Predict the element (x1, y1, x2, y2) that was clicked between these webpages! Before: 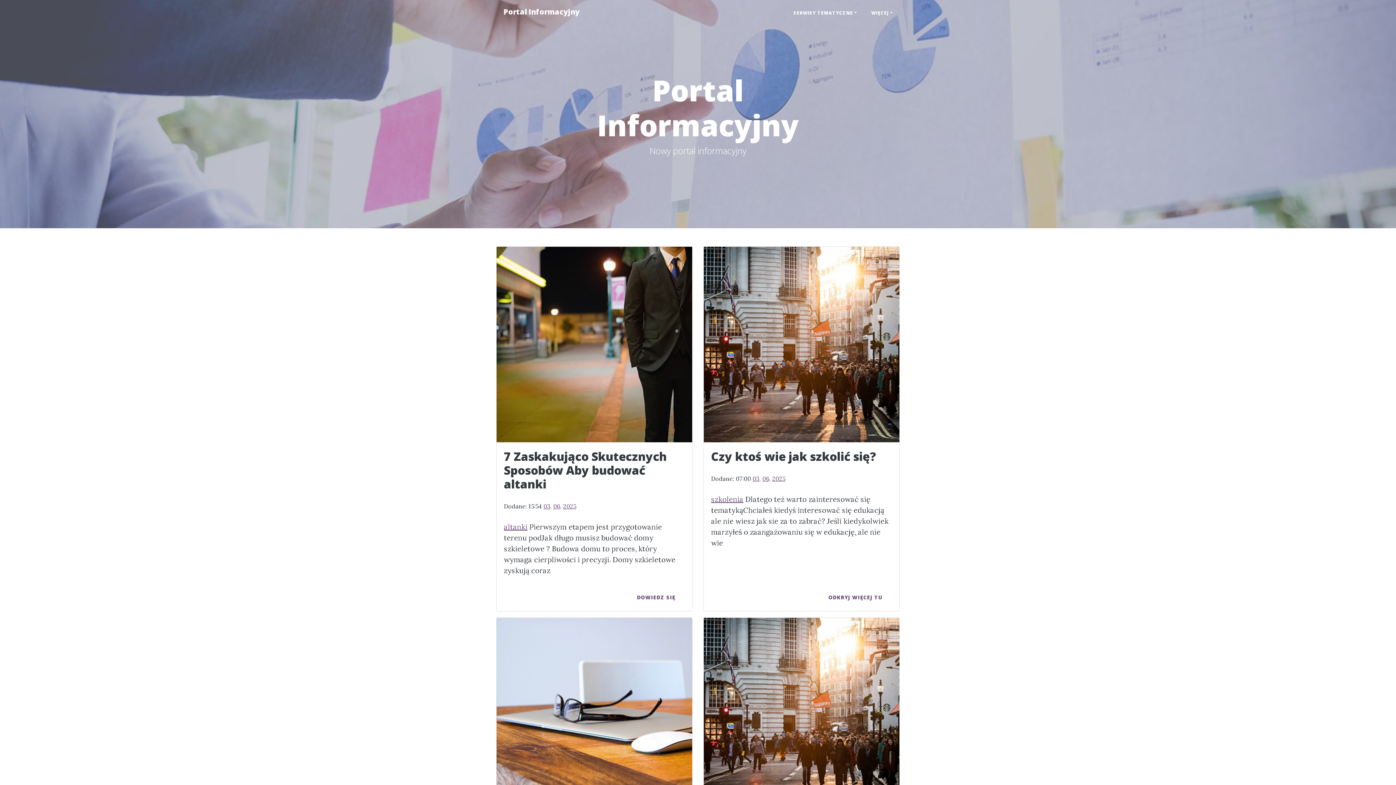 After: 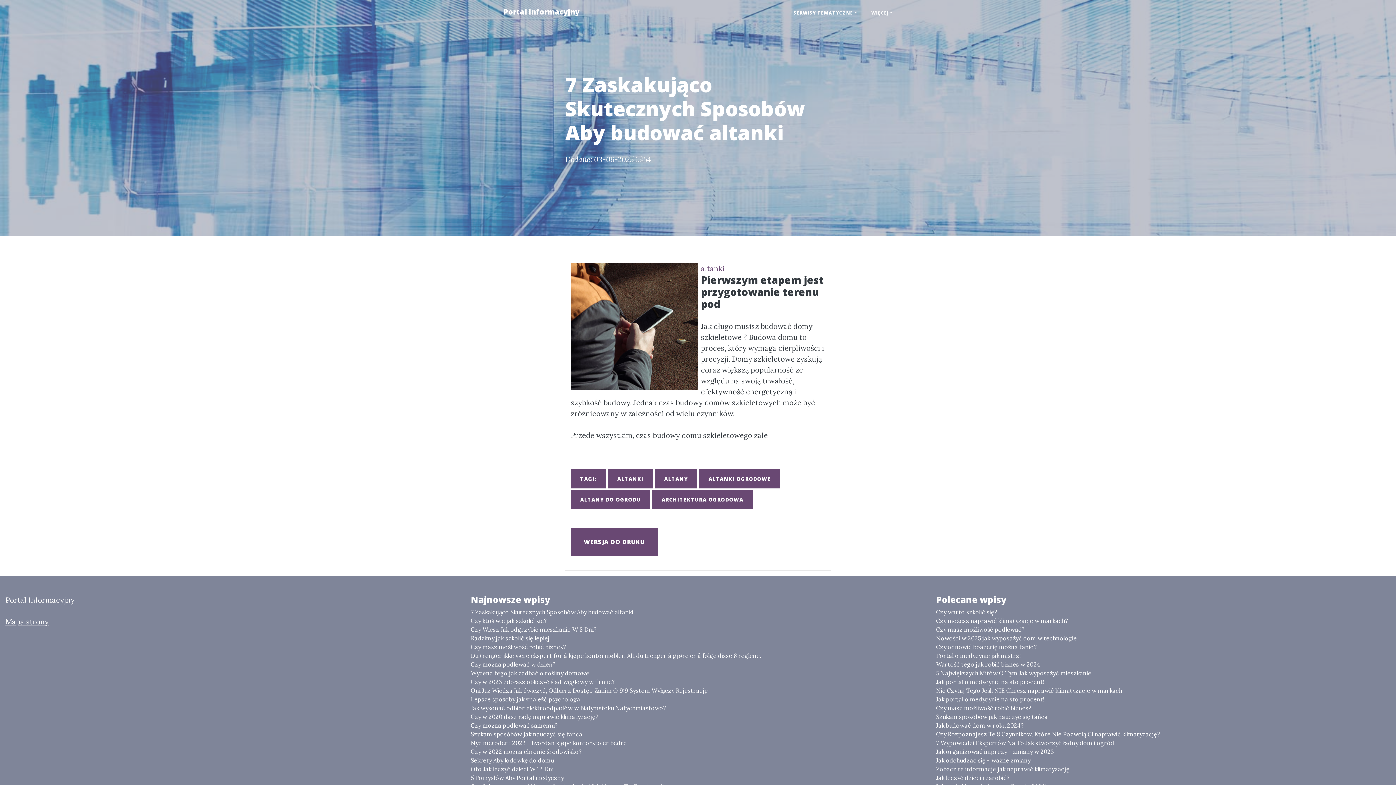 Action: label: DOWIEDZ SIĘ bbox: (627, 588, 685, 607)